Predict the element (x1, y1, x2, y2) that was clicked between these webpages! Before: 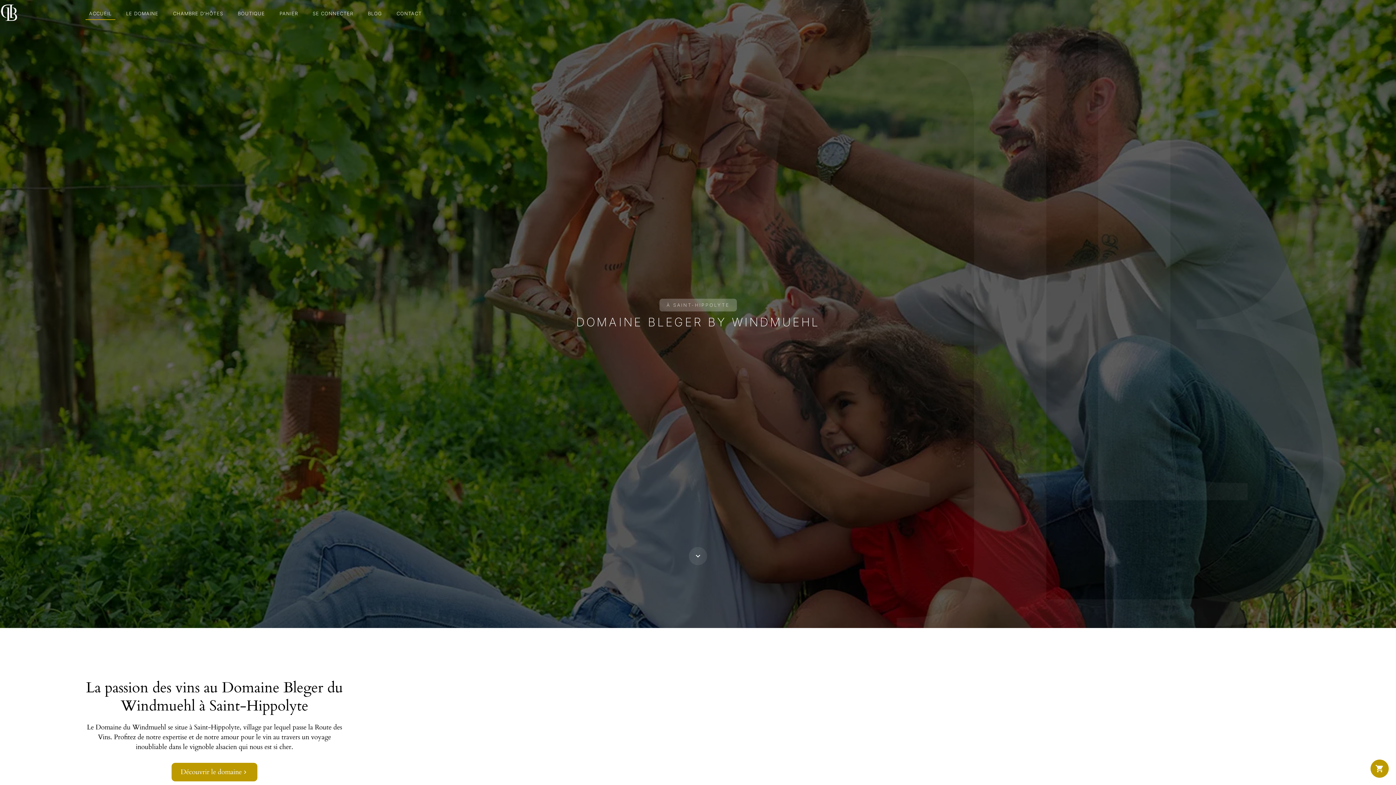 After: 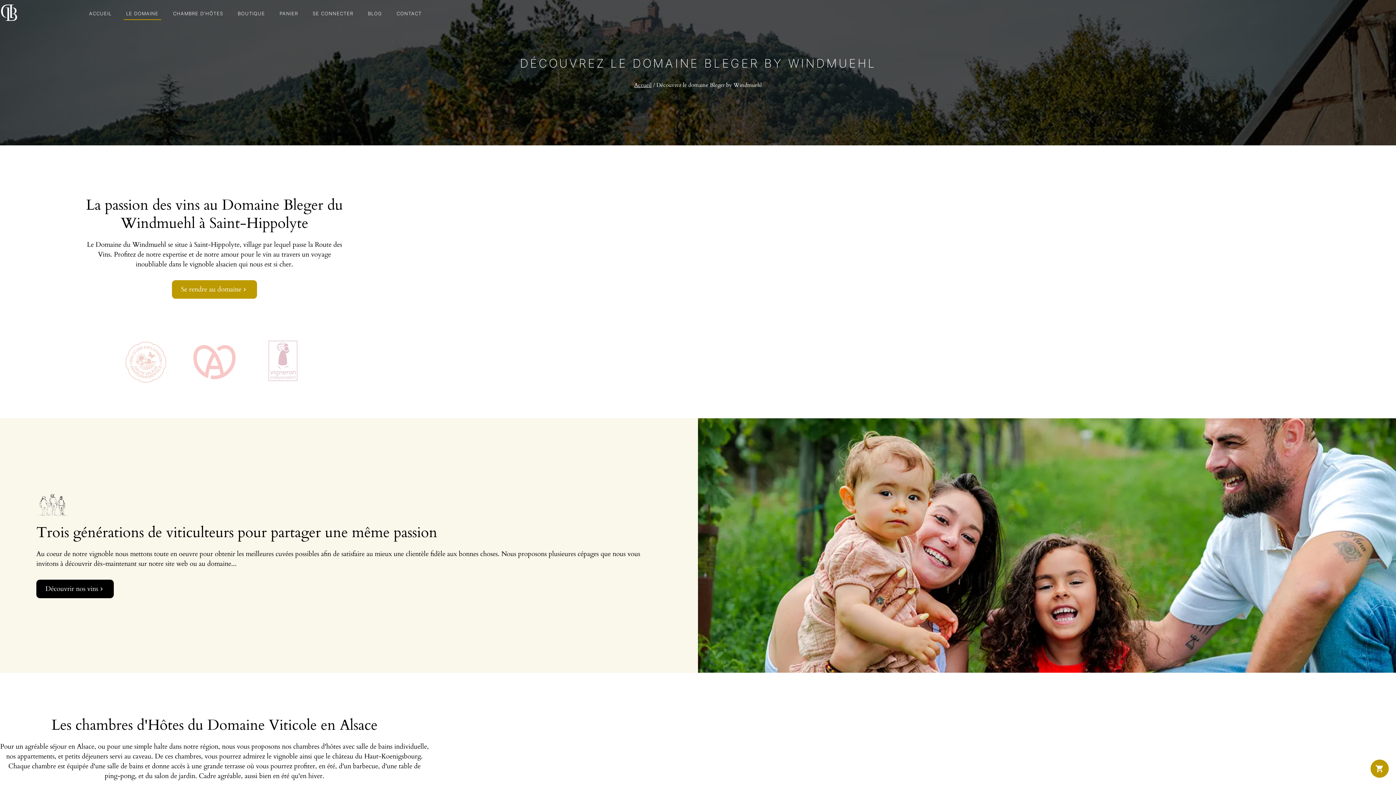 Action: label: LE DOMAINE bbox: (118, 7, 165, 19)